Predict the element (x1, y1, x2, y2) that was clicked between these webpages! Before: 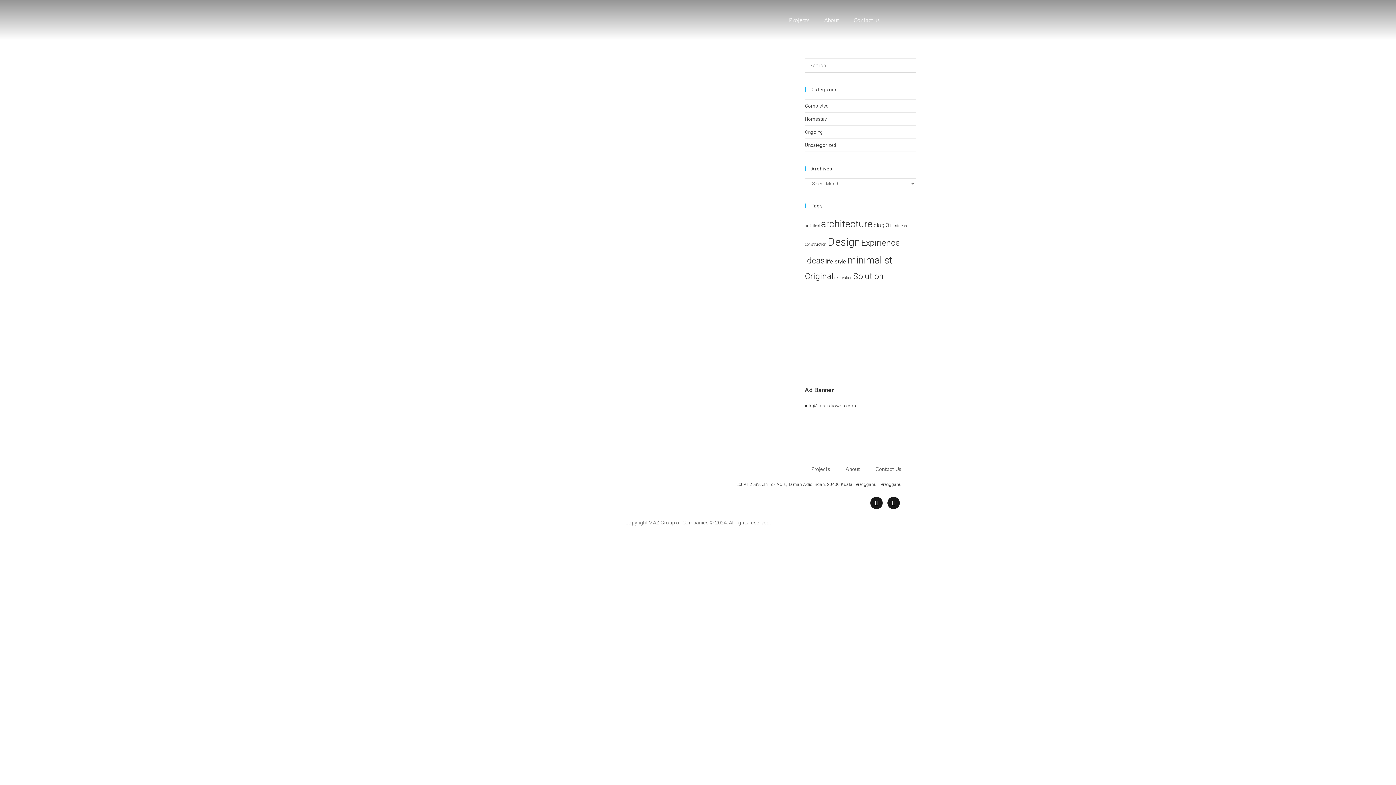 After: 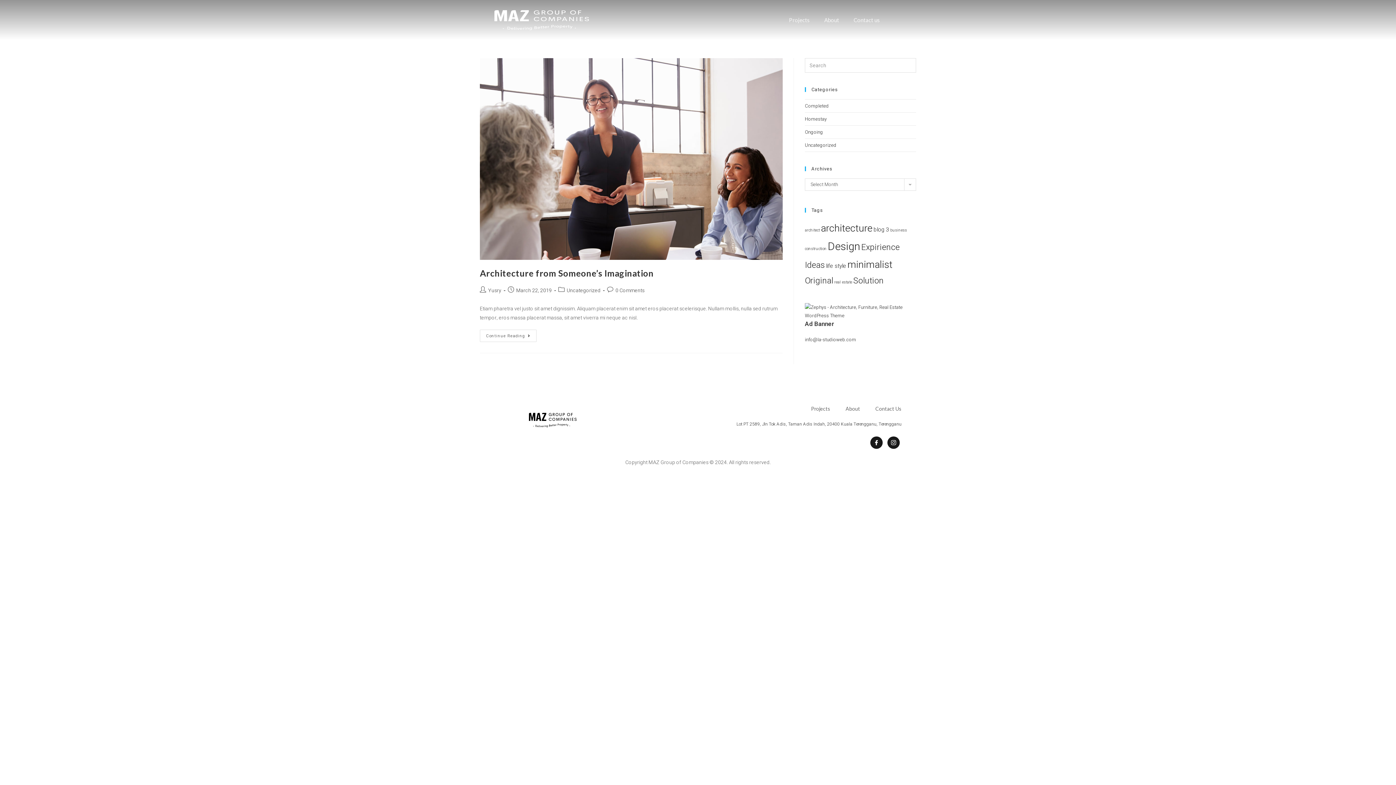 Action: label: business (1 item) bbox: (890, 223, 907, 228)